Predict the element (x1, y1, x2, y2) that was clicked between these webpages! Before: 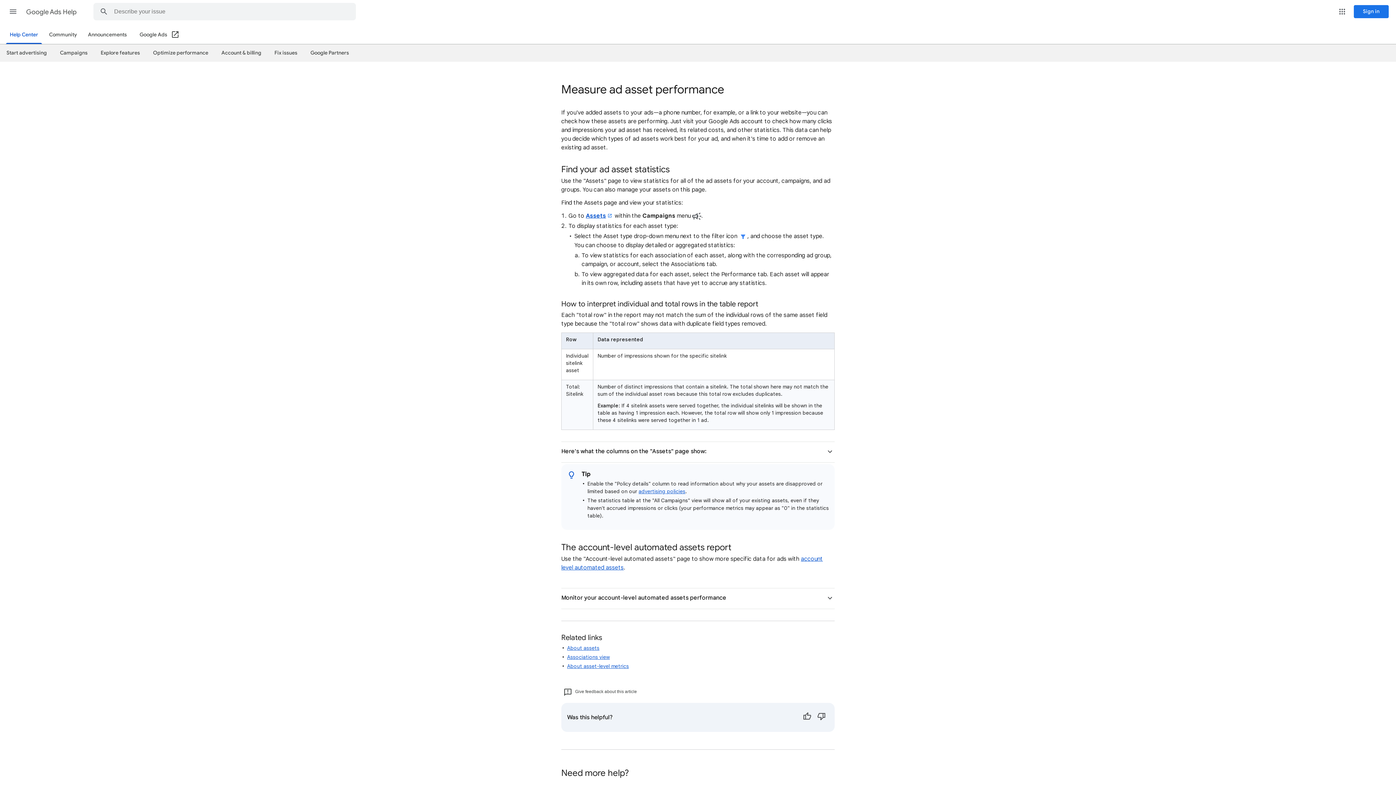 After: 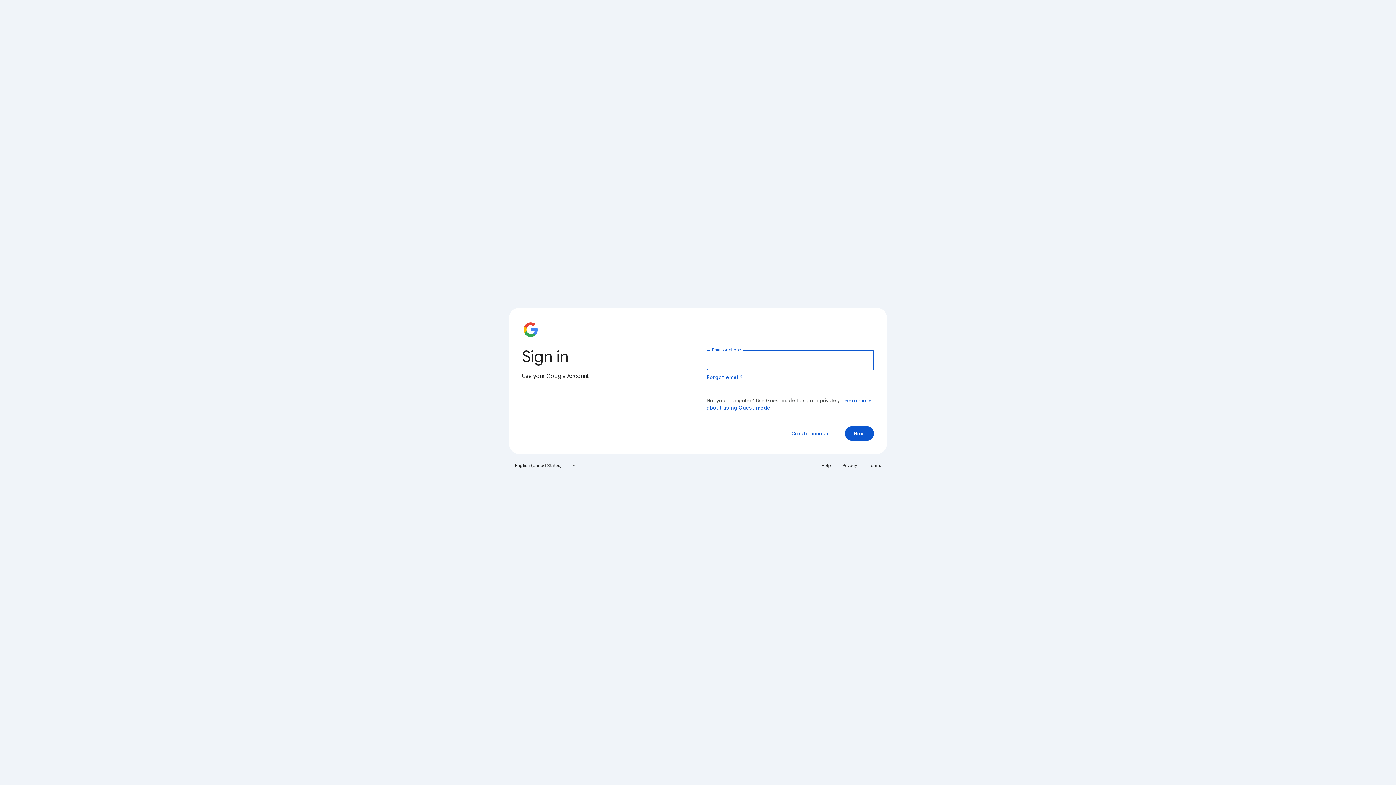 Action: label: Sign in bbox: (1354, 5, 1389, 18)